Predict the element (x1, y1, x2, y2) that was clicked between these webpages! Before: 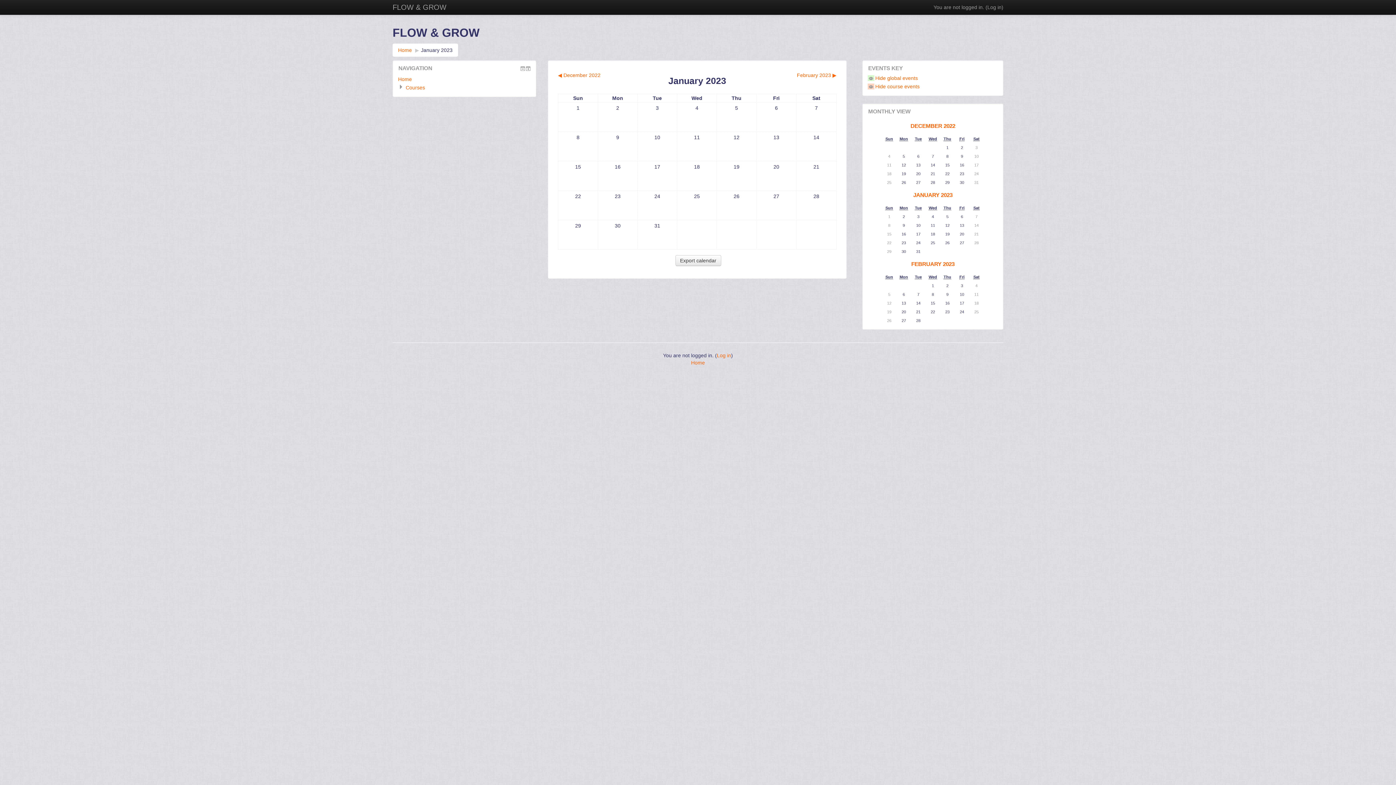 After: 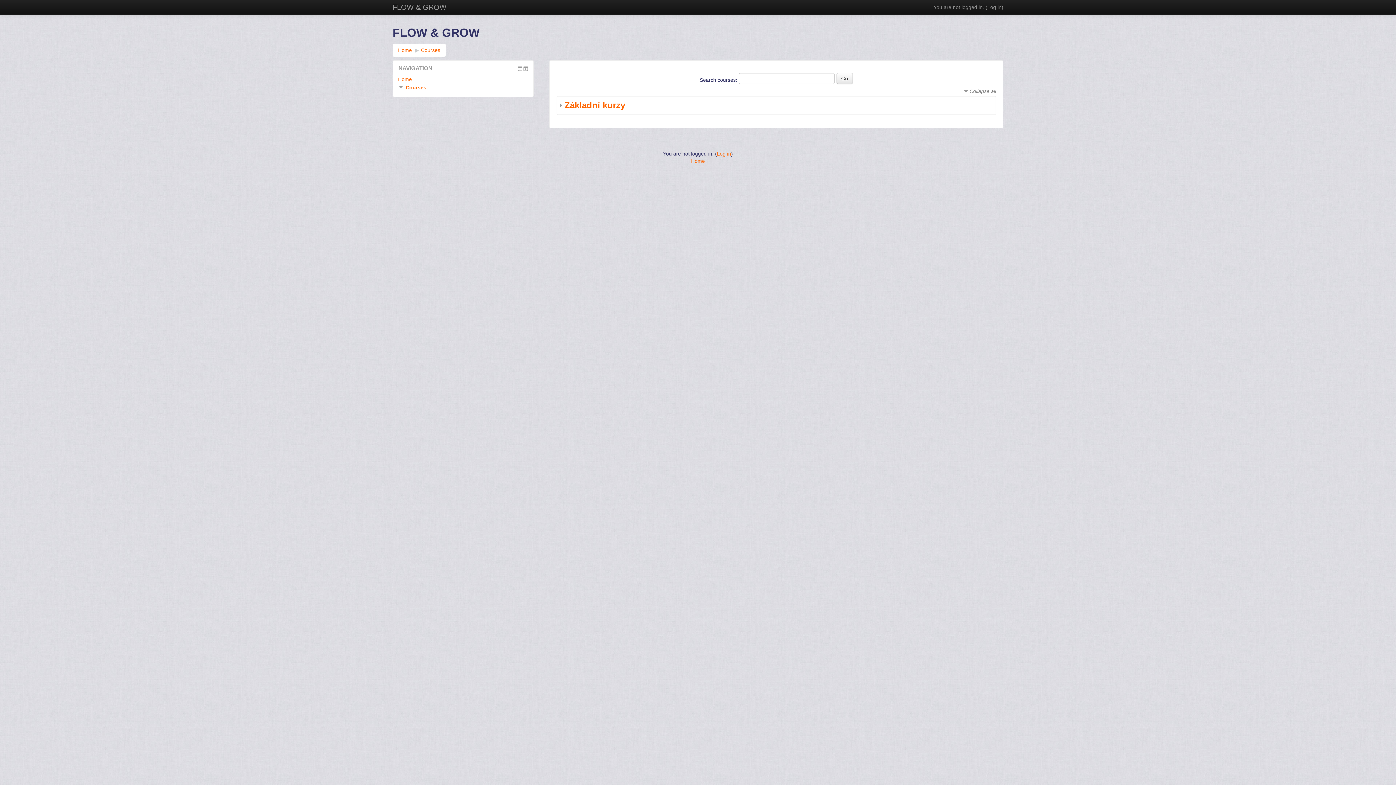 Action: label: Courses bbox: (405, 84, 425, 90)